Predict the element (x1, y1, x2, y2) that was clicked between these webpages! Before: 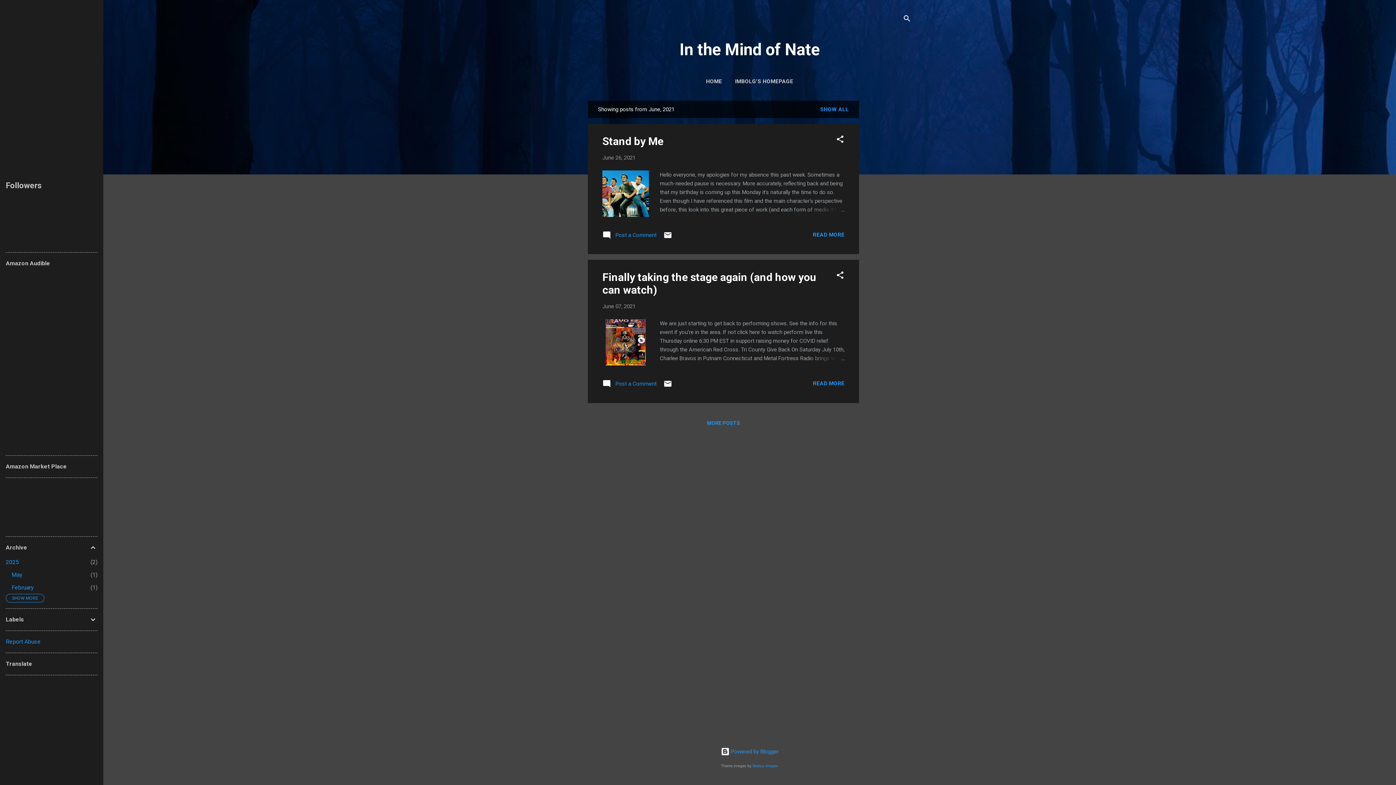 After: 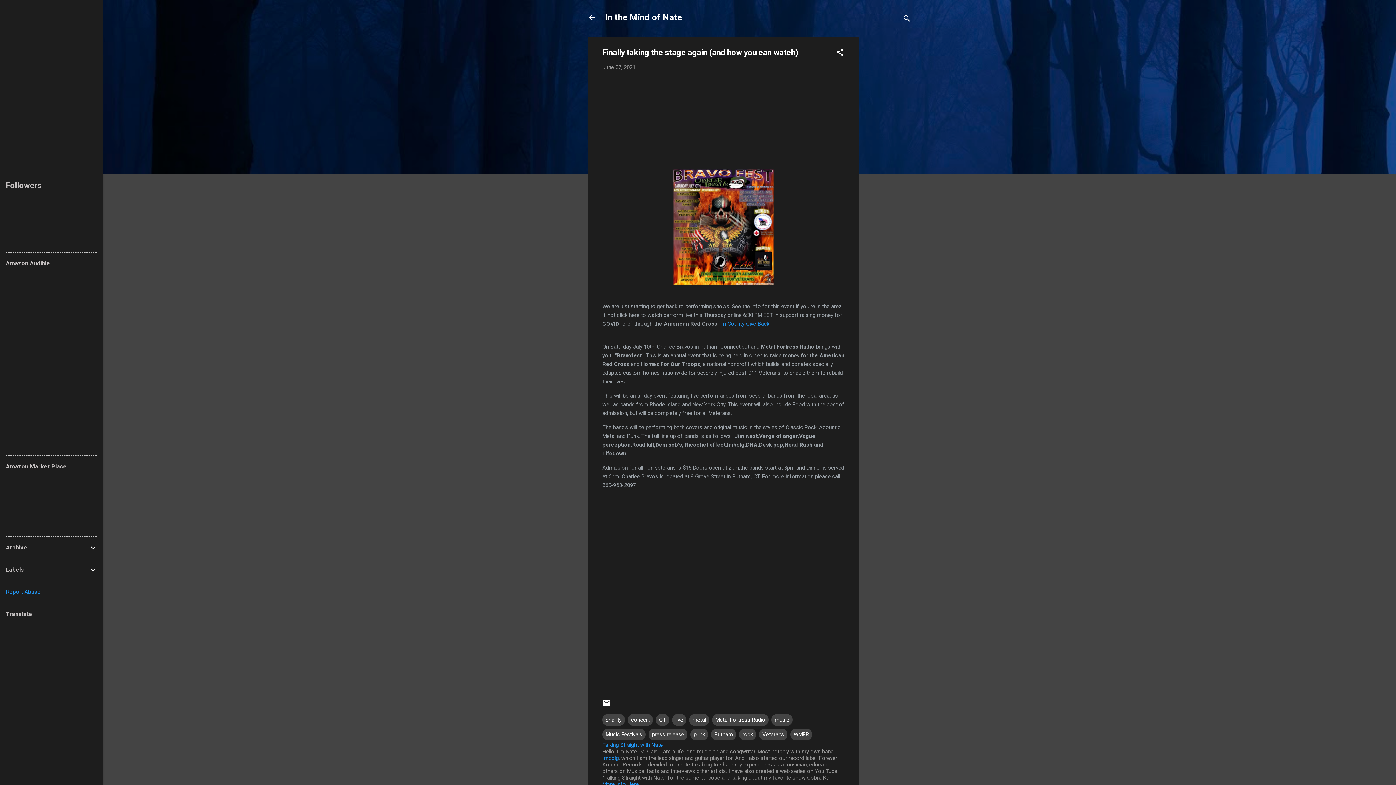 Action: label: READ MORE bbox: (813, 380, 844, 387)